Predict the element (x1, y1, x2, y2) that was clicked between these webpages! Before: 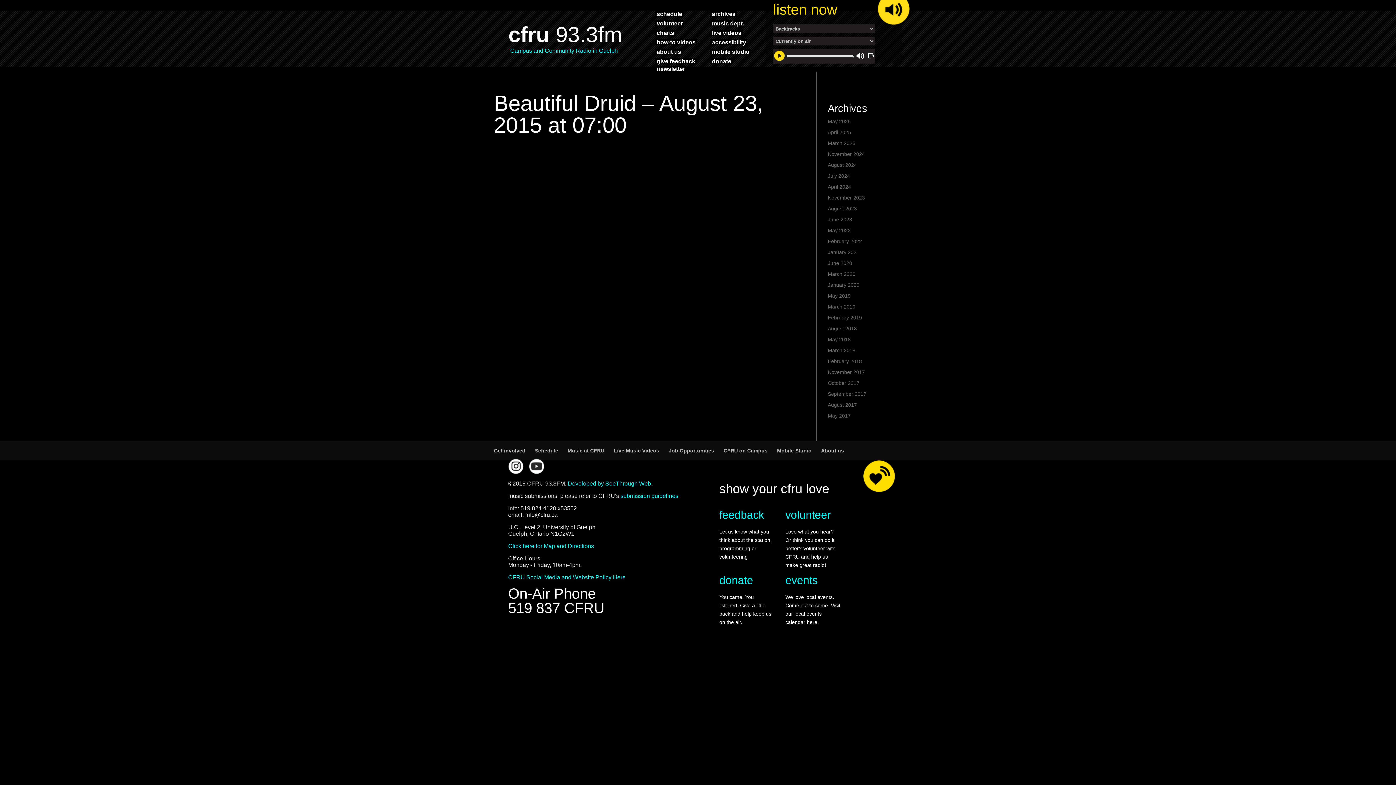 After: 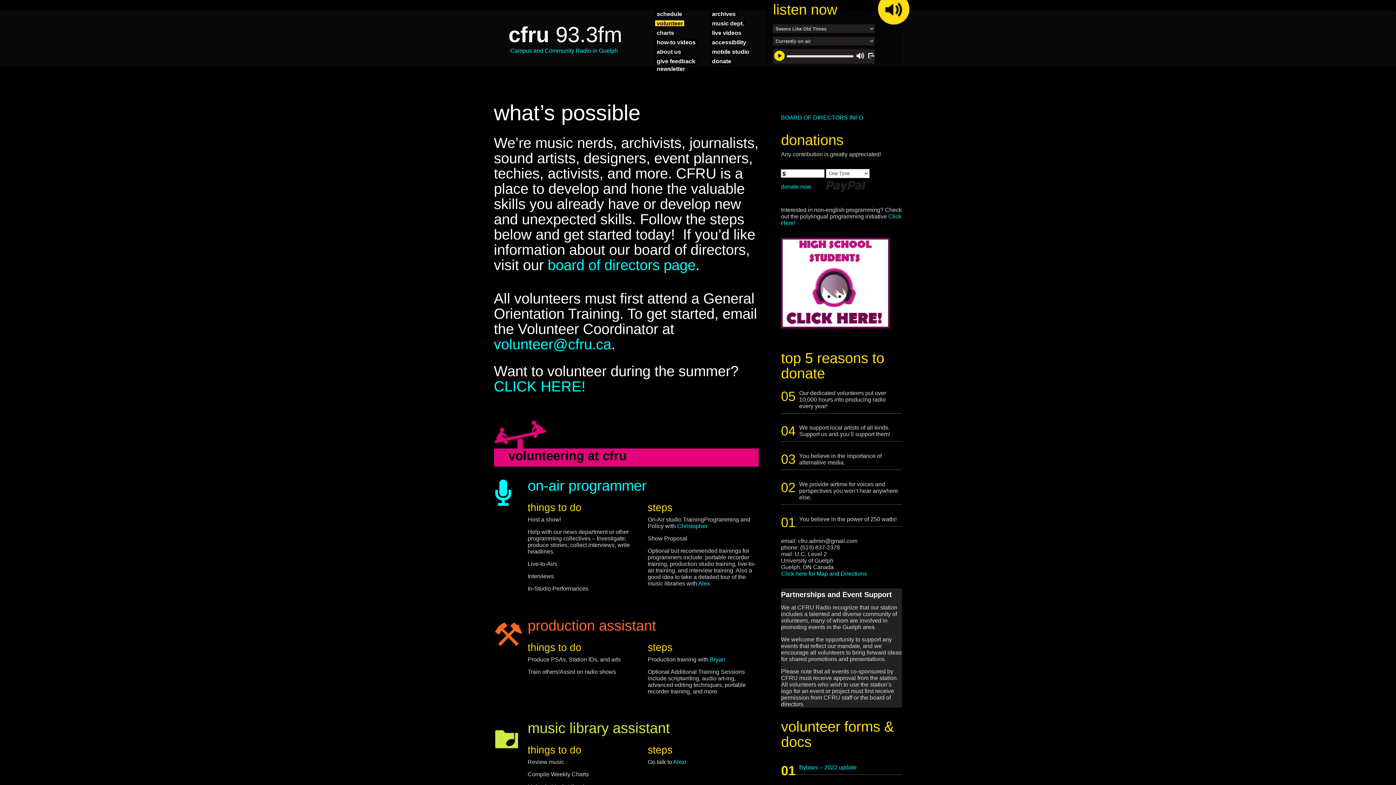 Action: label: Get involved bbox: (494, 448, 525, 453)